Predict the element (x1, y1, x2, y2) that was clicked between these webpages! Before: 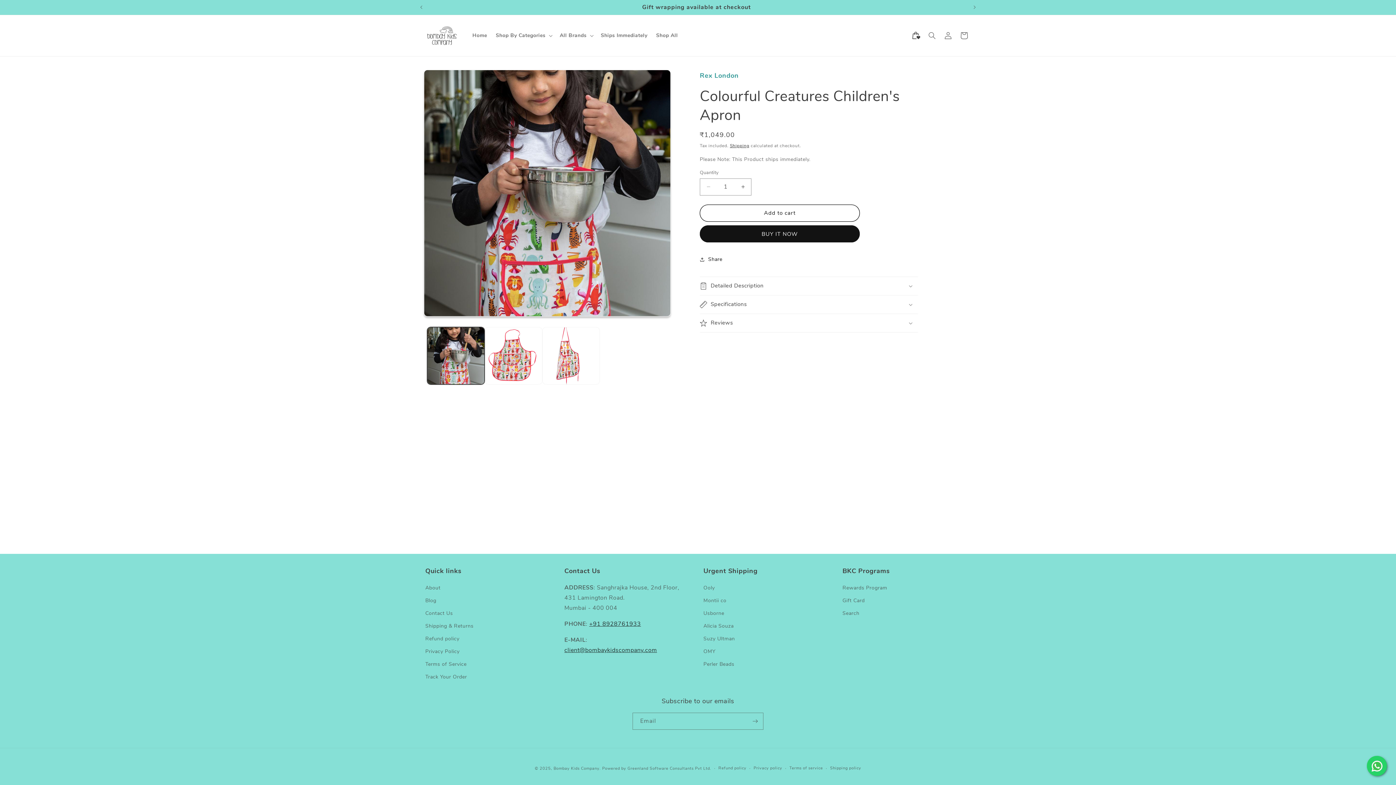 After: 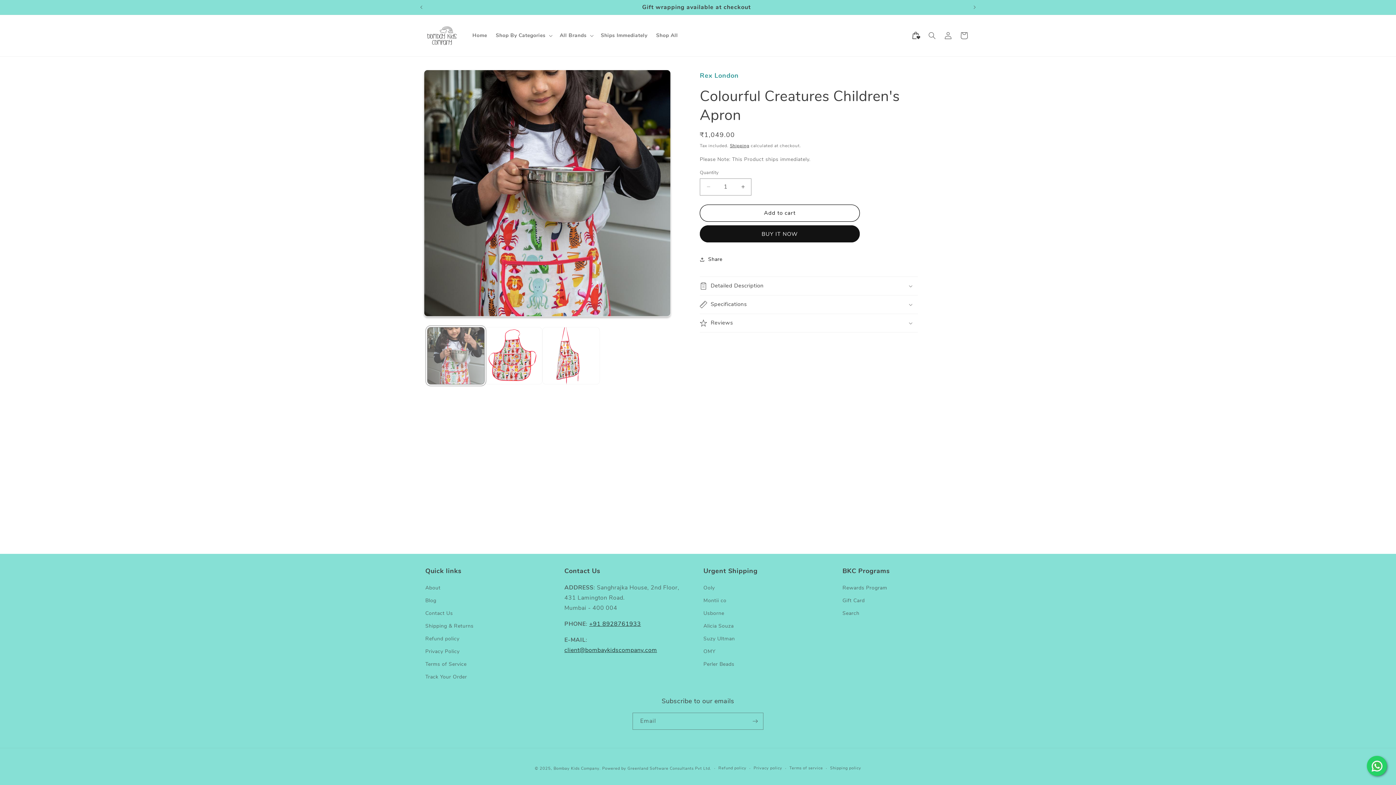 Action: bbox: (427, 327, 484, 384) label: Load image 1 in gallery view